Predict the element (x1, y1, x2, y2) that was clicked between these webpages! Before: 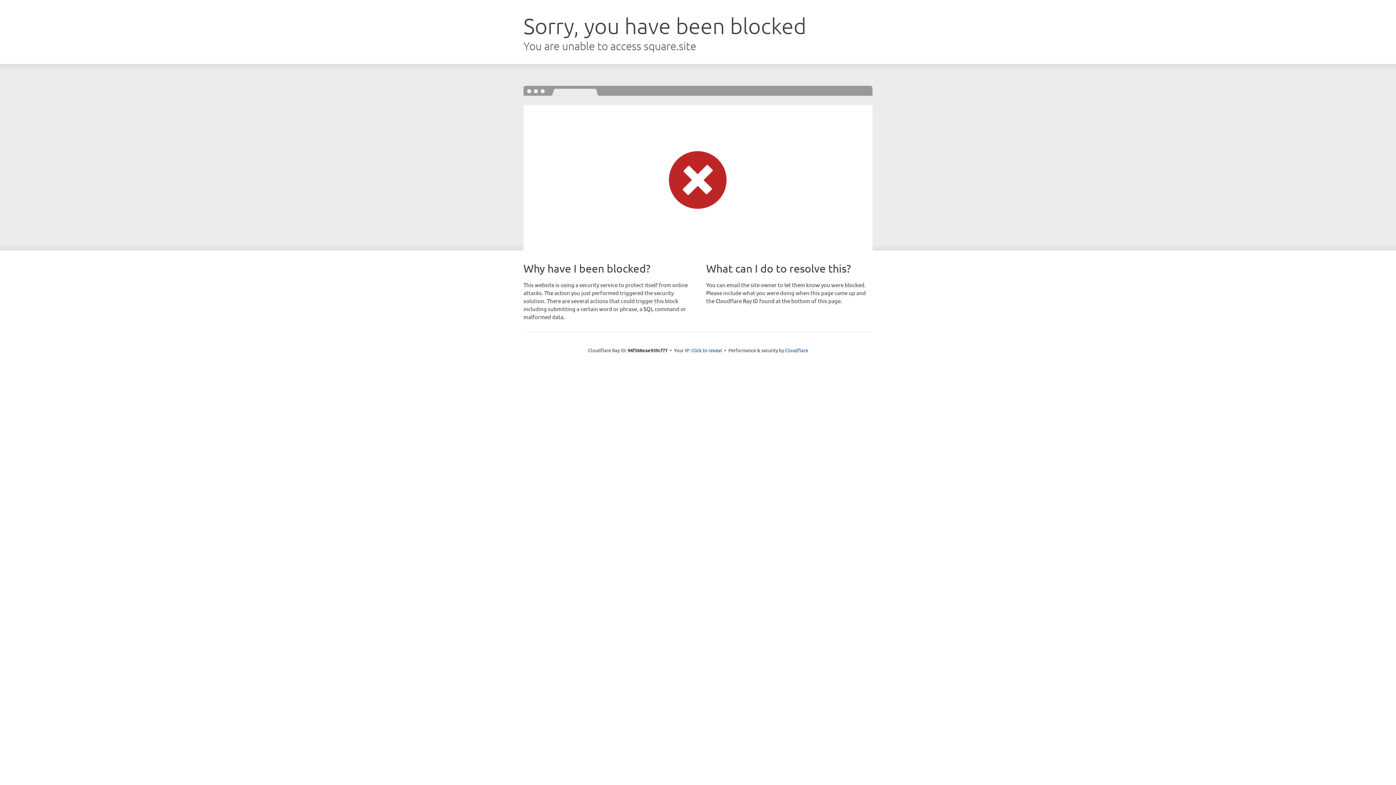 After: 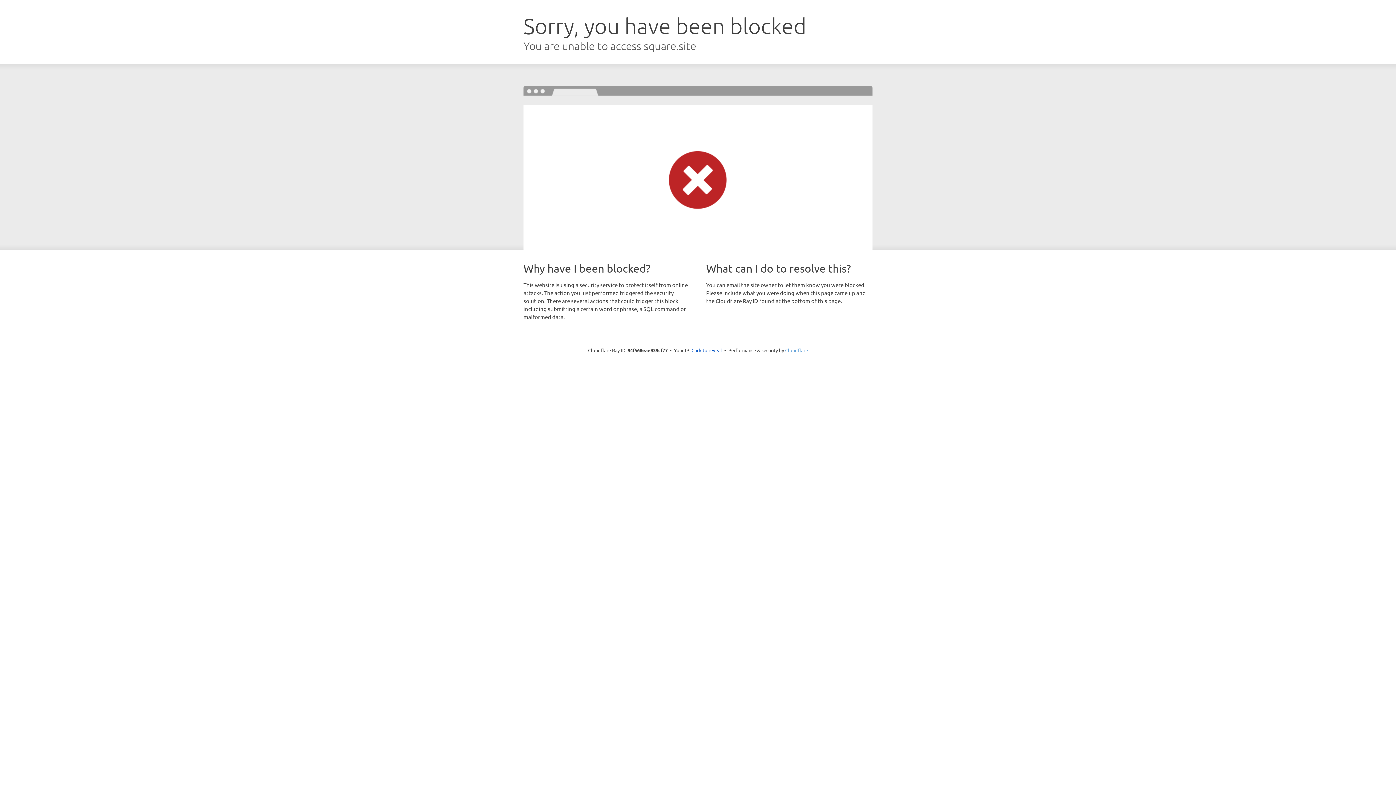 Action: label: Cloudflare bbox: (785, 347, 808, 353)